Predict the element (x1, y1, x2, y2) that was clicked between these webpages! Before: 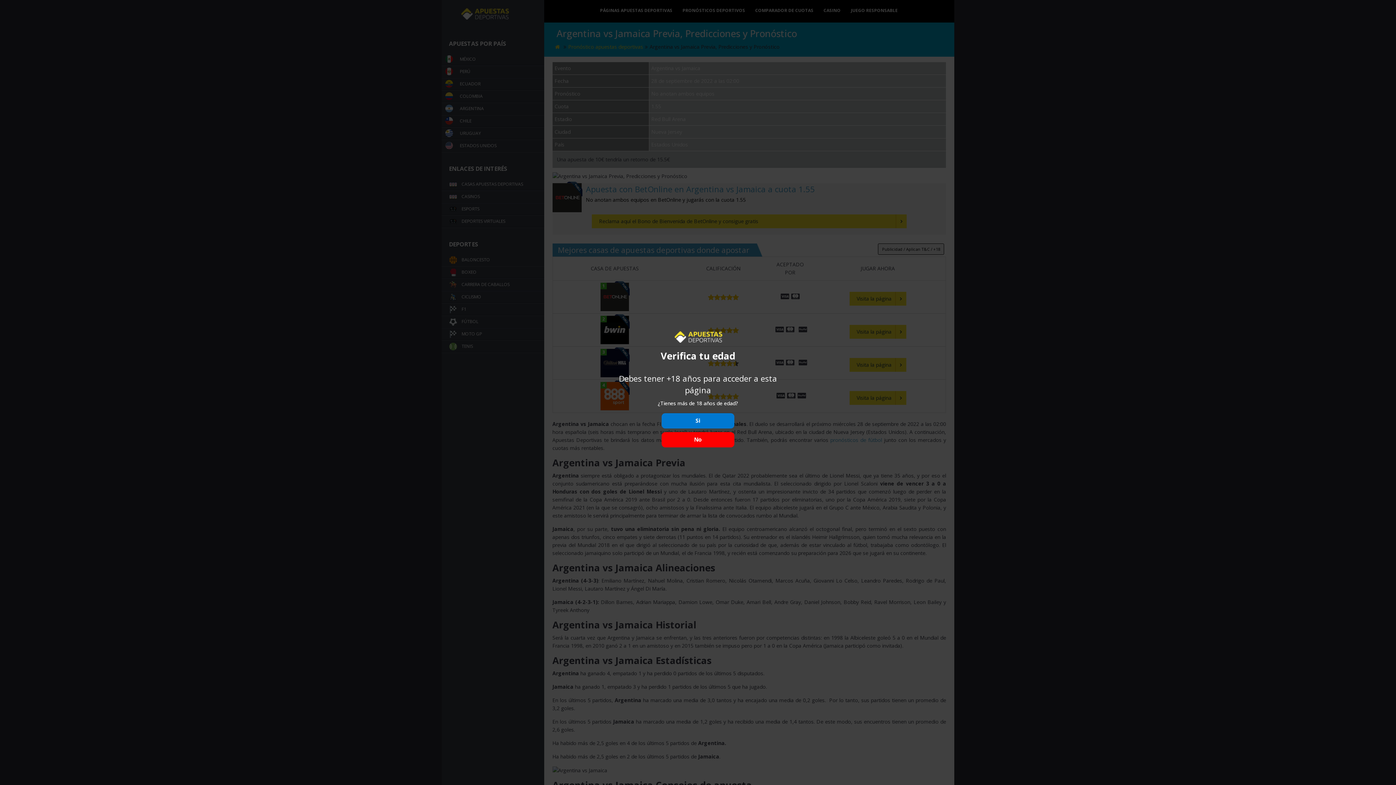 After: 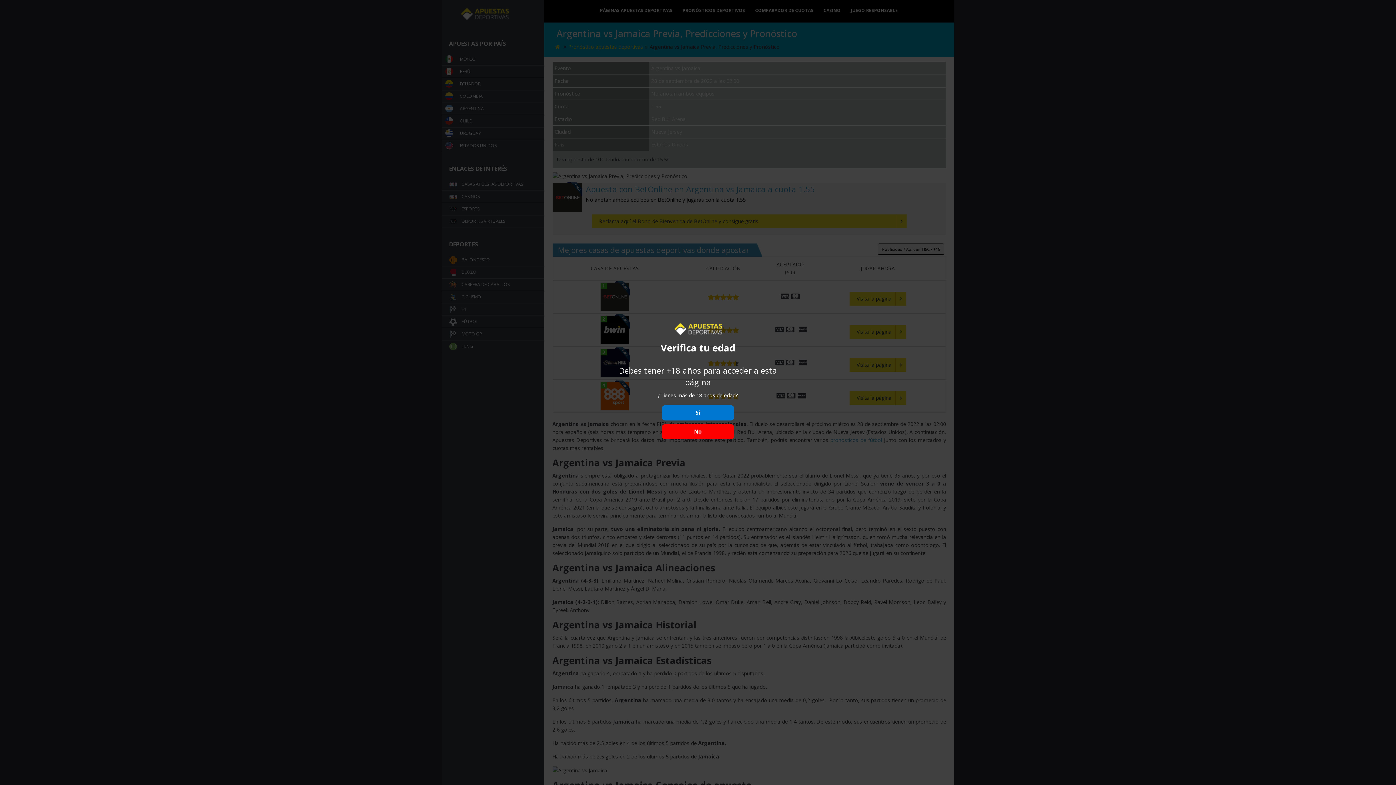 Action: label: No bbox: (661, 432, 734, 447)